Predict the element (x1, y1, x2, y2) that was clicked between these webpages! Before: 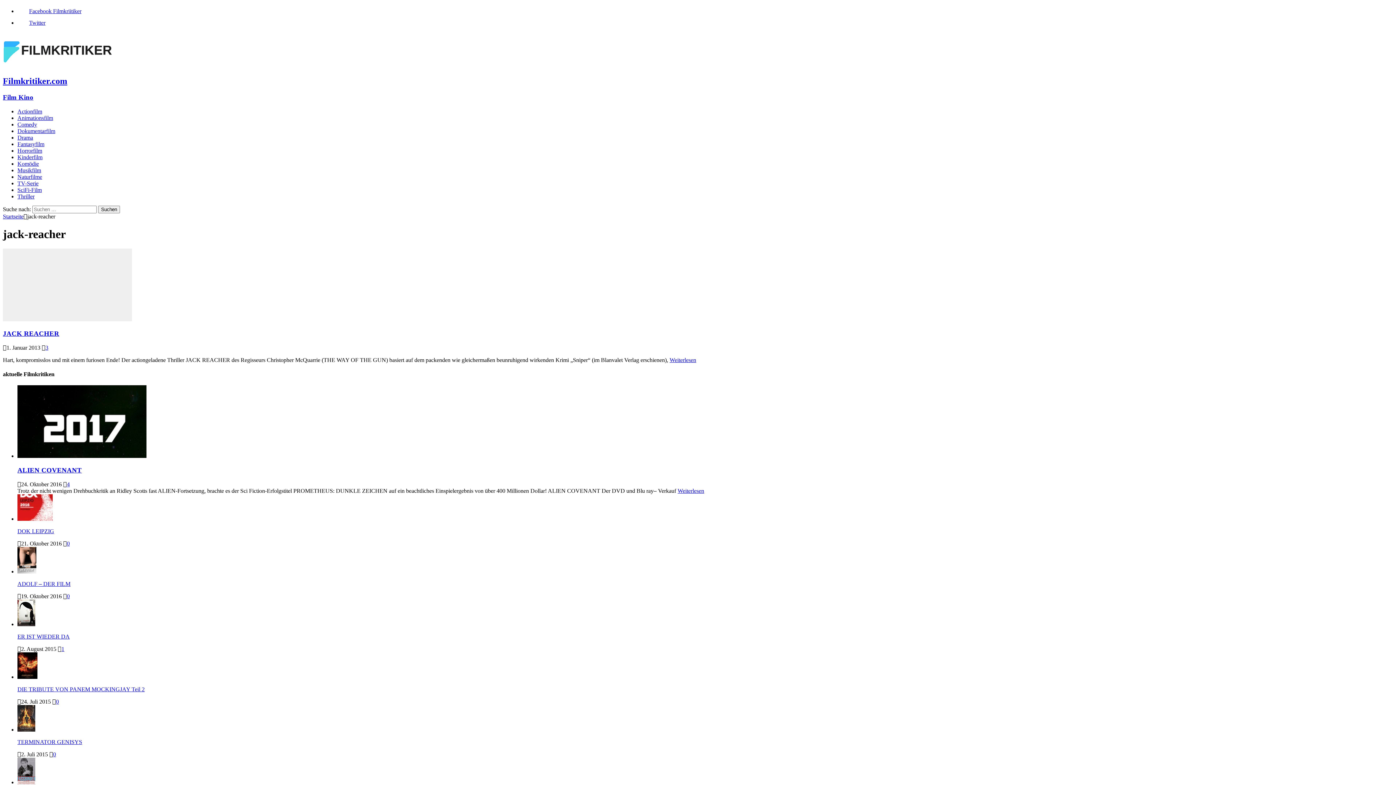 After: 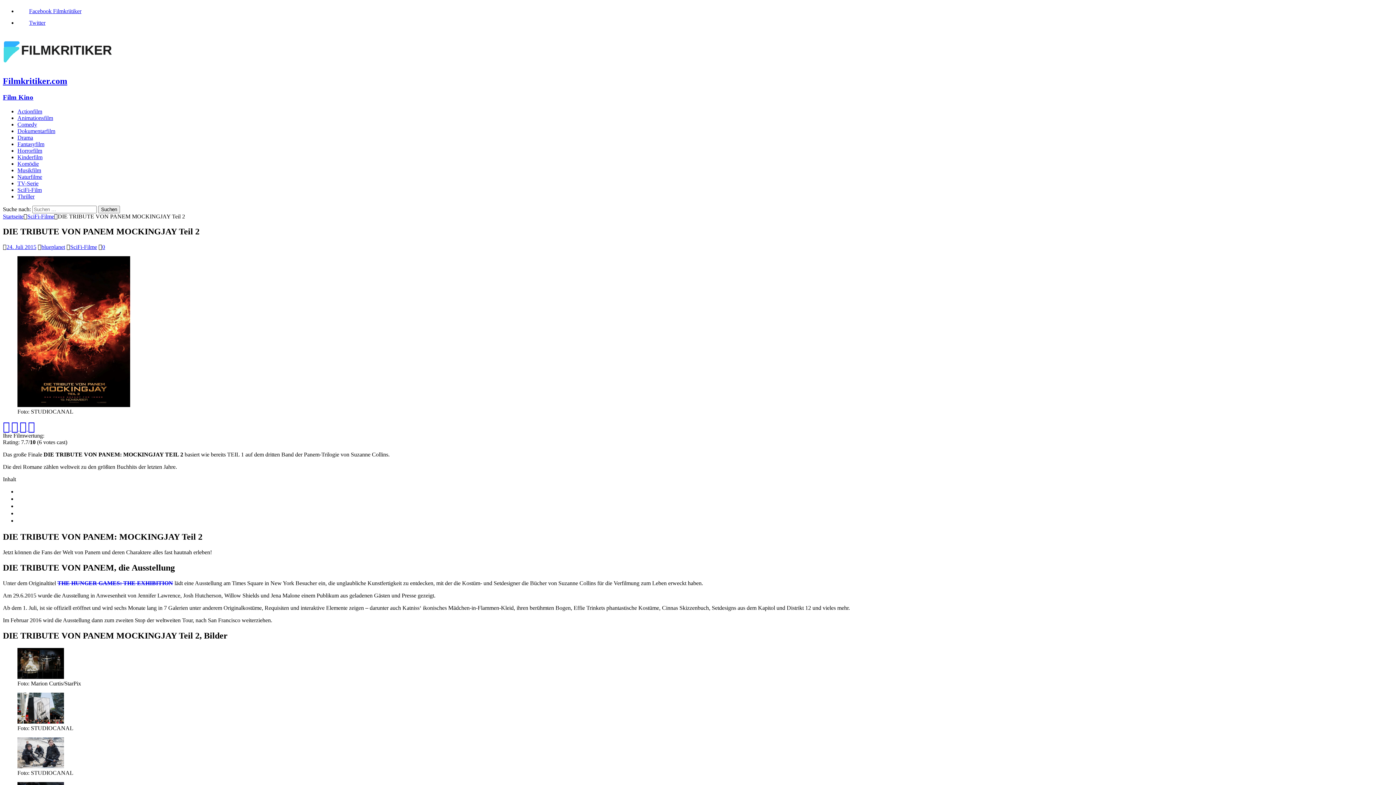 Action: bbox: (17, 686, 144, 692) label: DIE TRIBUTE VON PANEM MOCKINGJAY Teil 2